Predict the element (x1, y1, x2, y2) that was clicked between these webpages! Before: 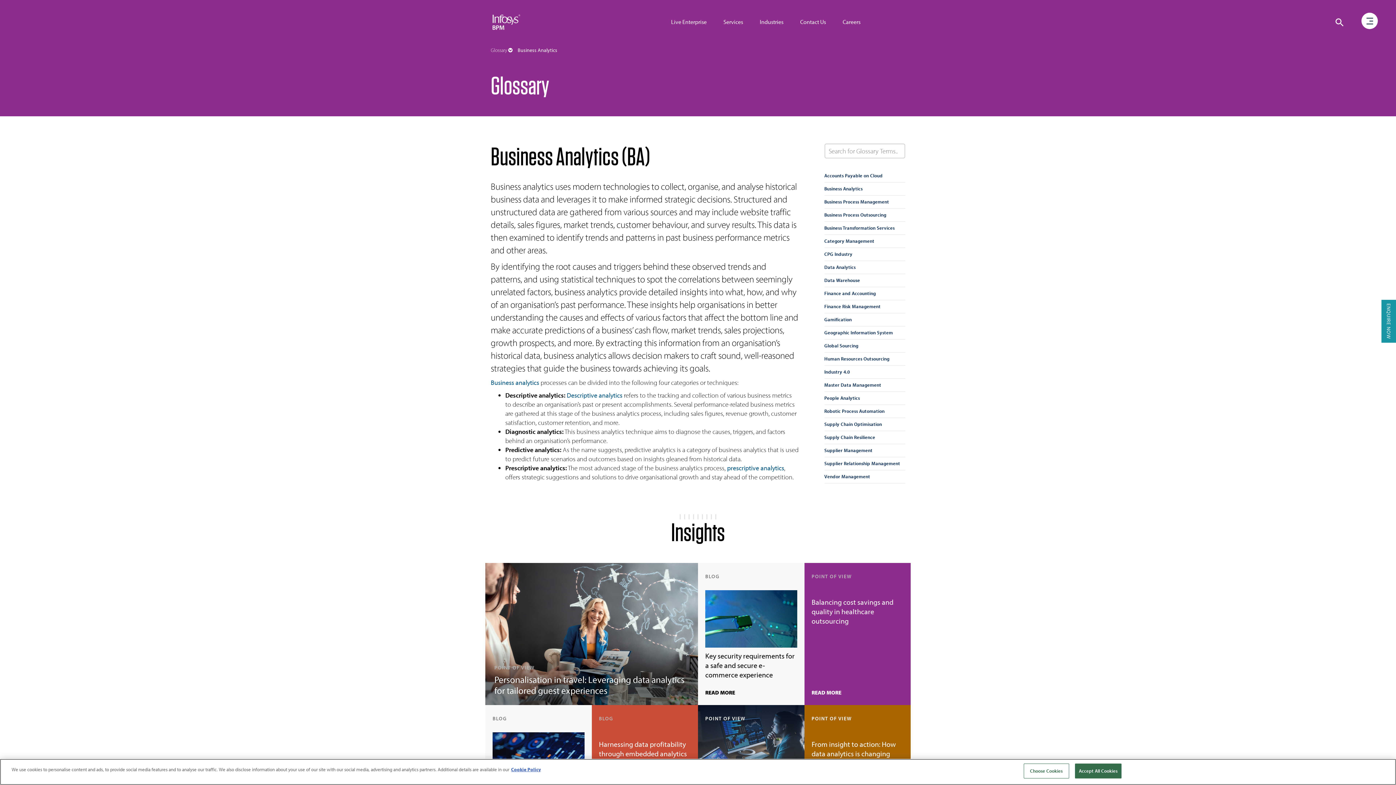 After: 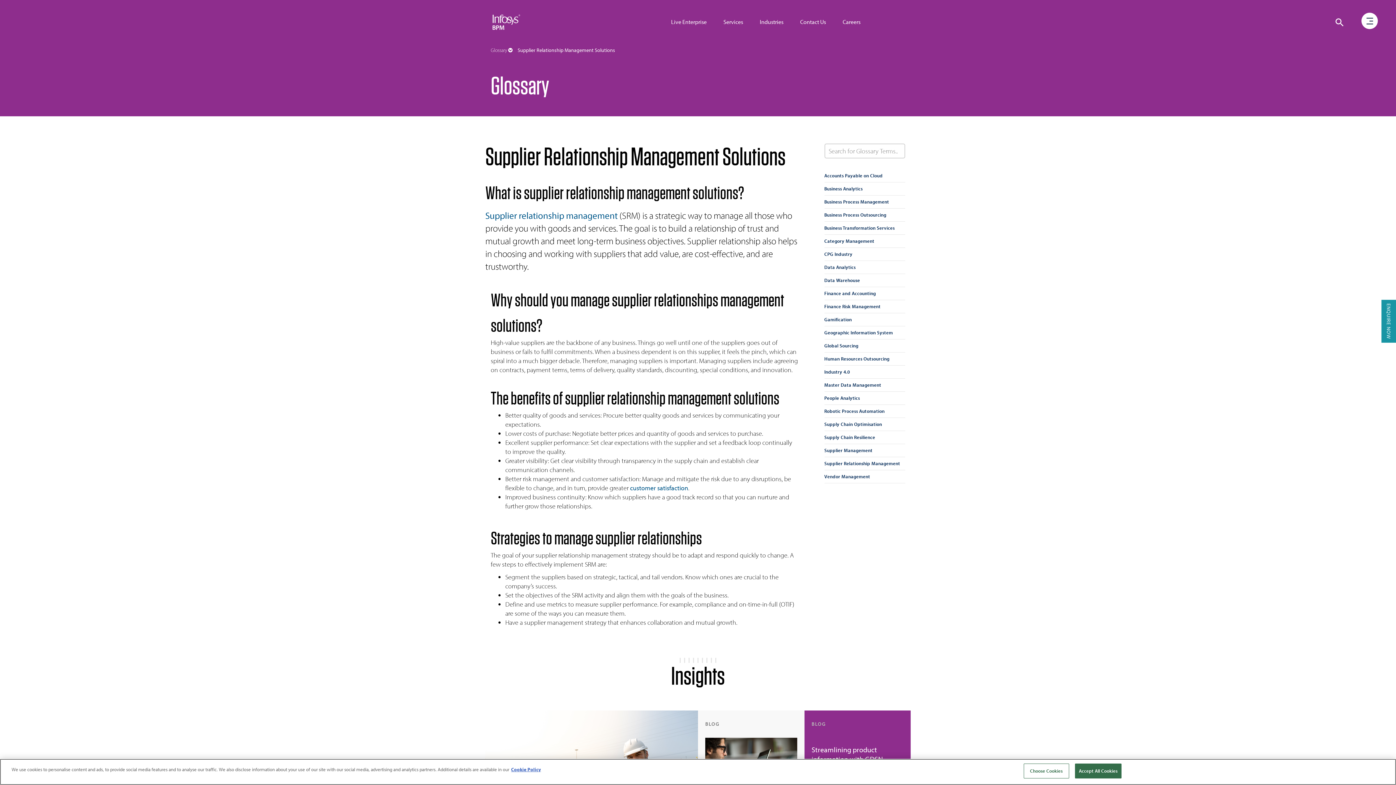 Action: bbox: (824, 460, 900, 466) label: Supplier Relationship Management